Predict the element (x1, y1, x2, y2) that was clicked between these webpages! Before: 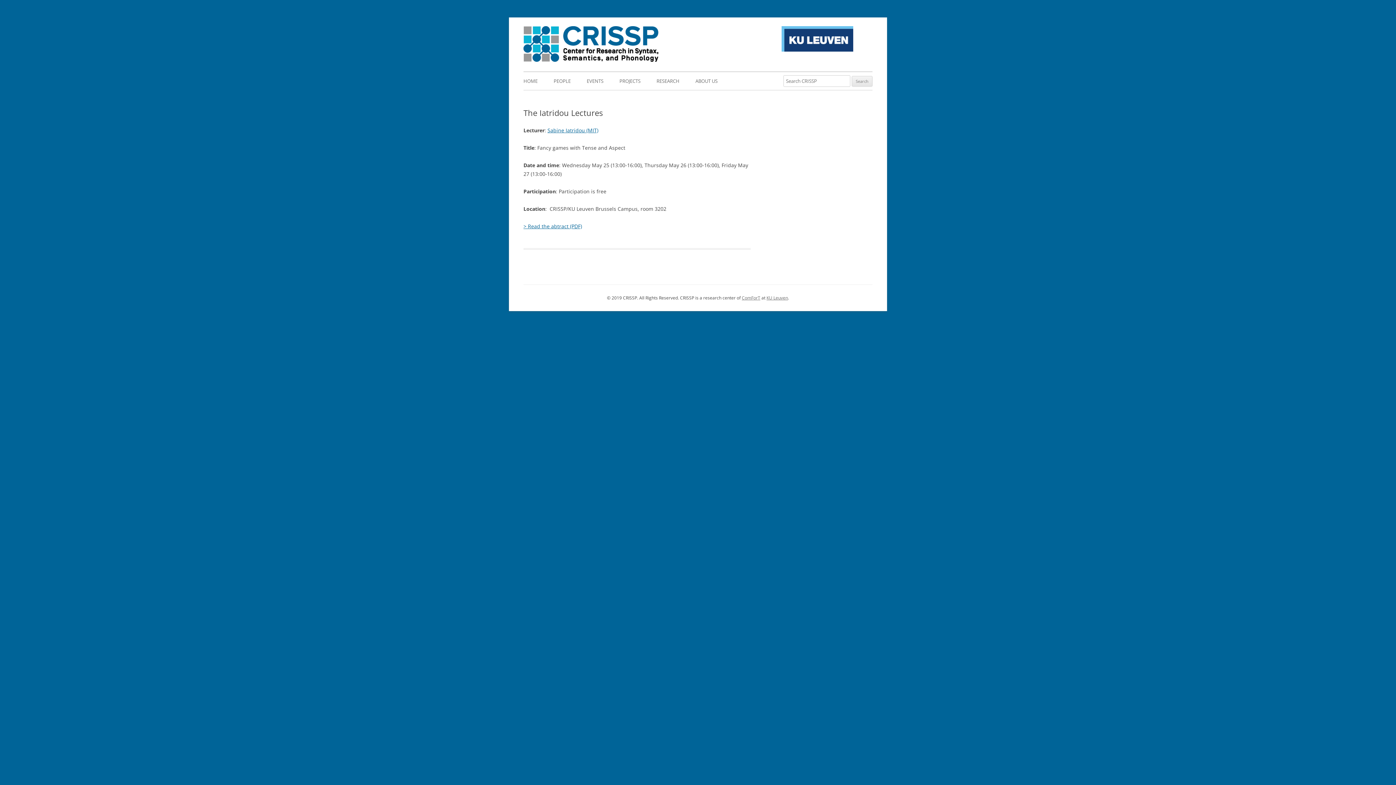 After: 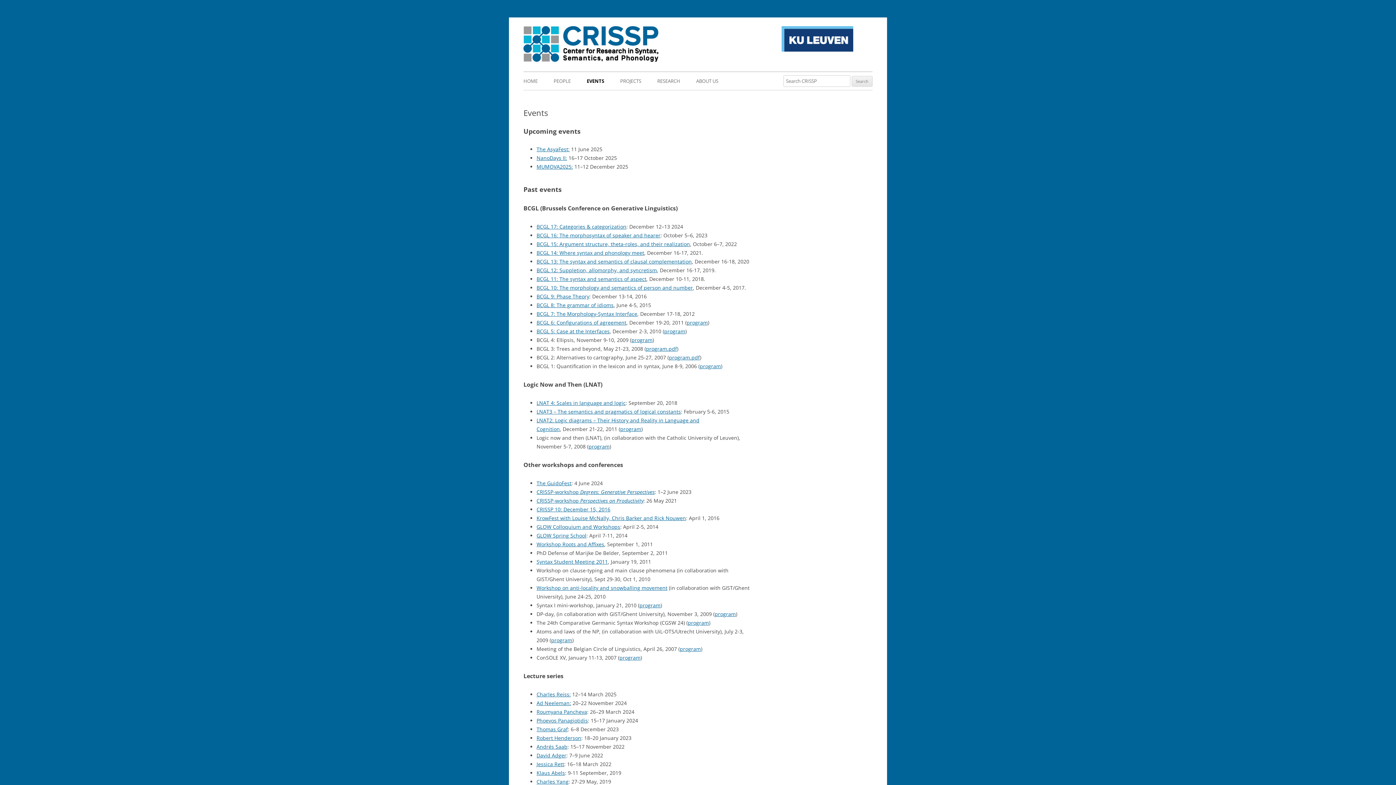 Action: label: EVENTS bbox: (586, 72, 603, 89)